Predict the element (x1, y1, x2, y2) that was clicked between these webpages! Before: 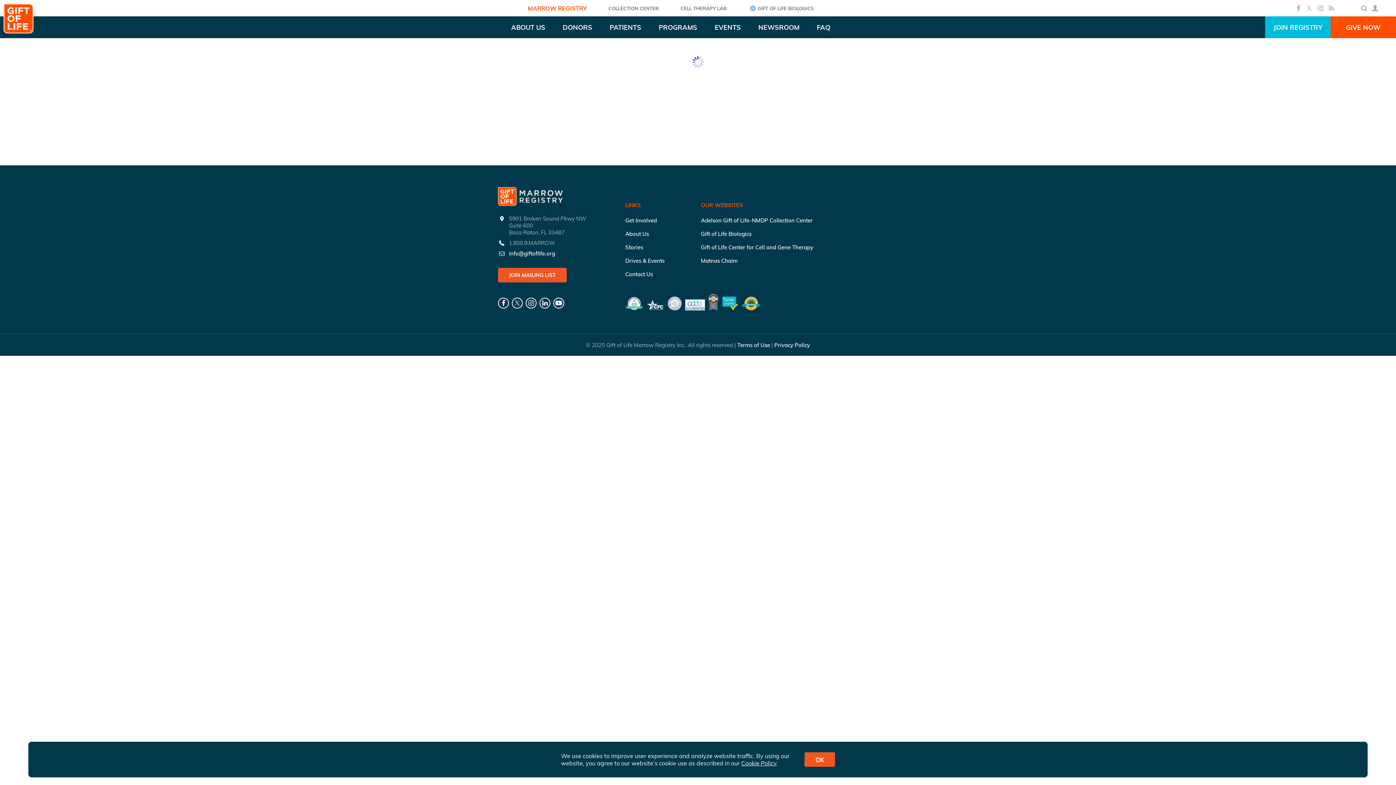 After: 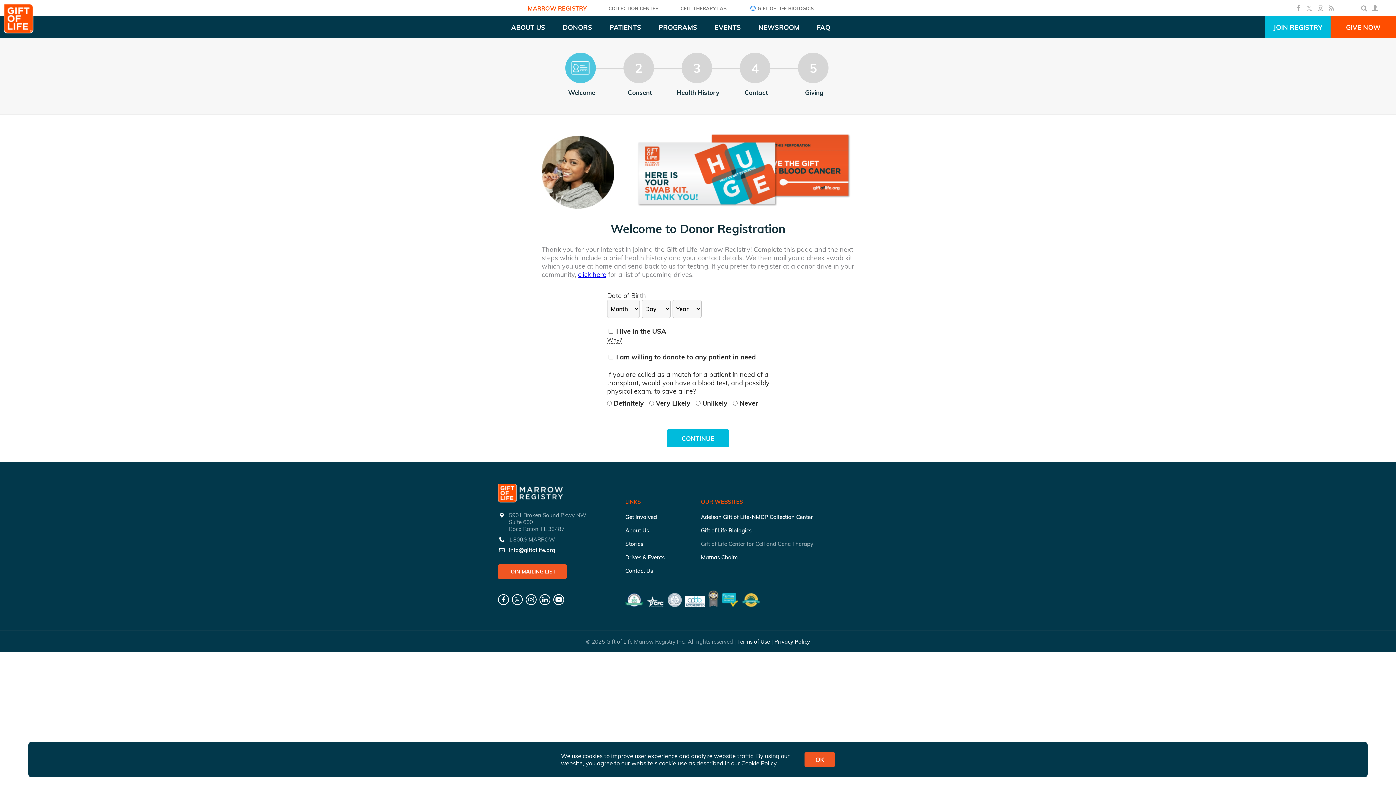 Action: bbox: (701, 243, 813, 250) label: Gift of Life Center for Cell and Gene Therapy